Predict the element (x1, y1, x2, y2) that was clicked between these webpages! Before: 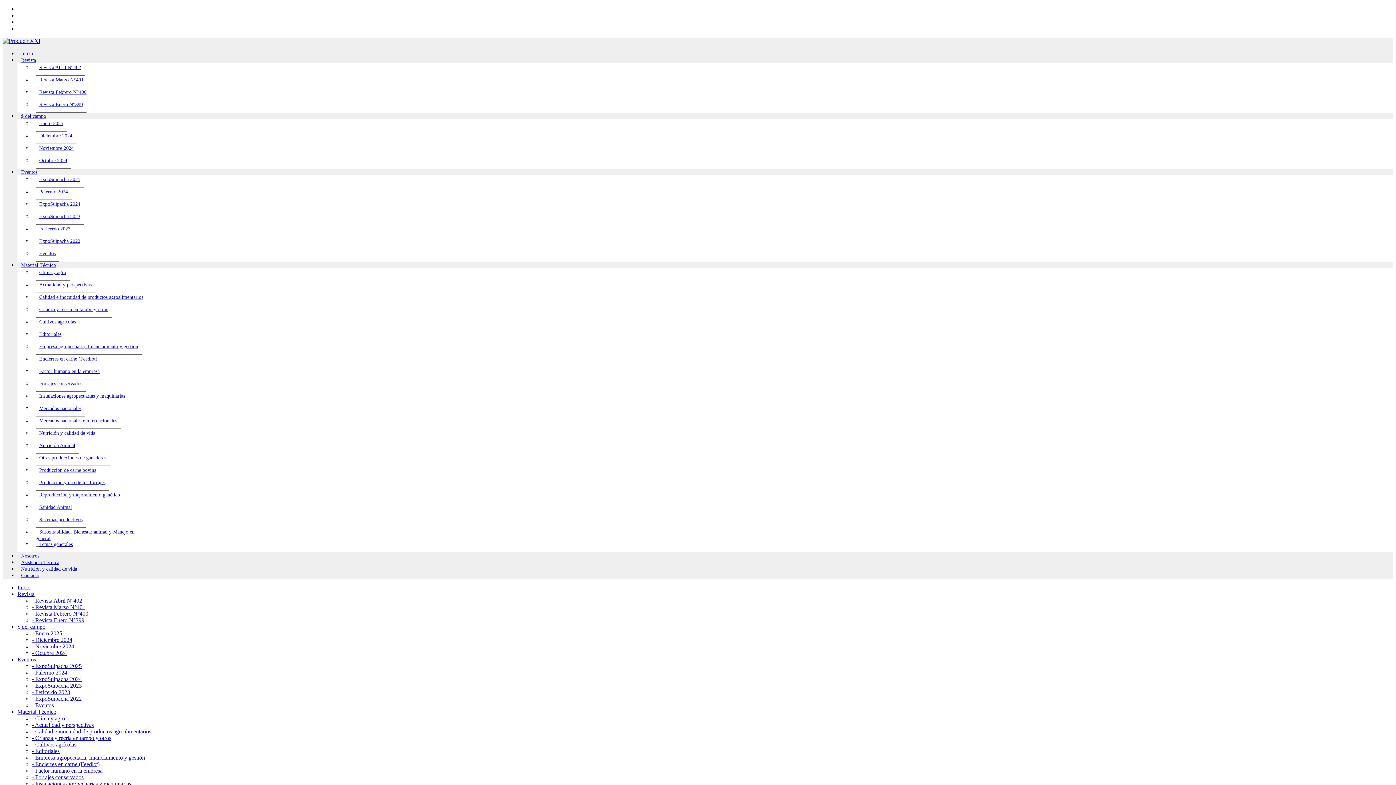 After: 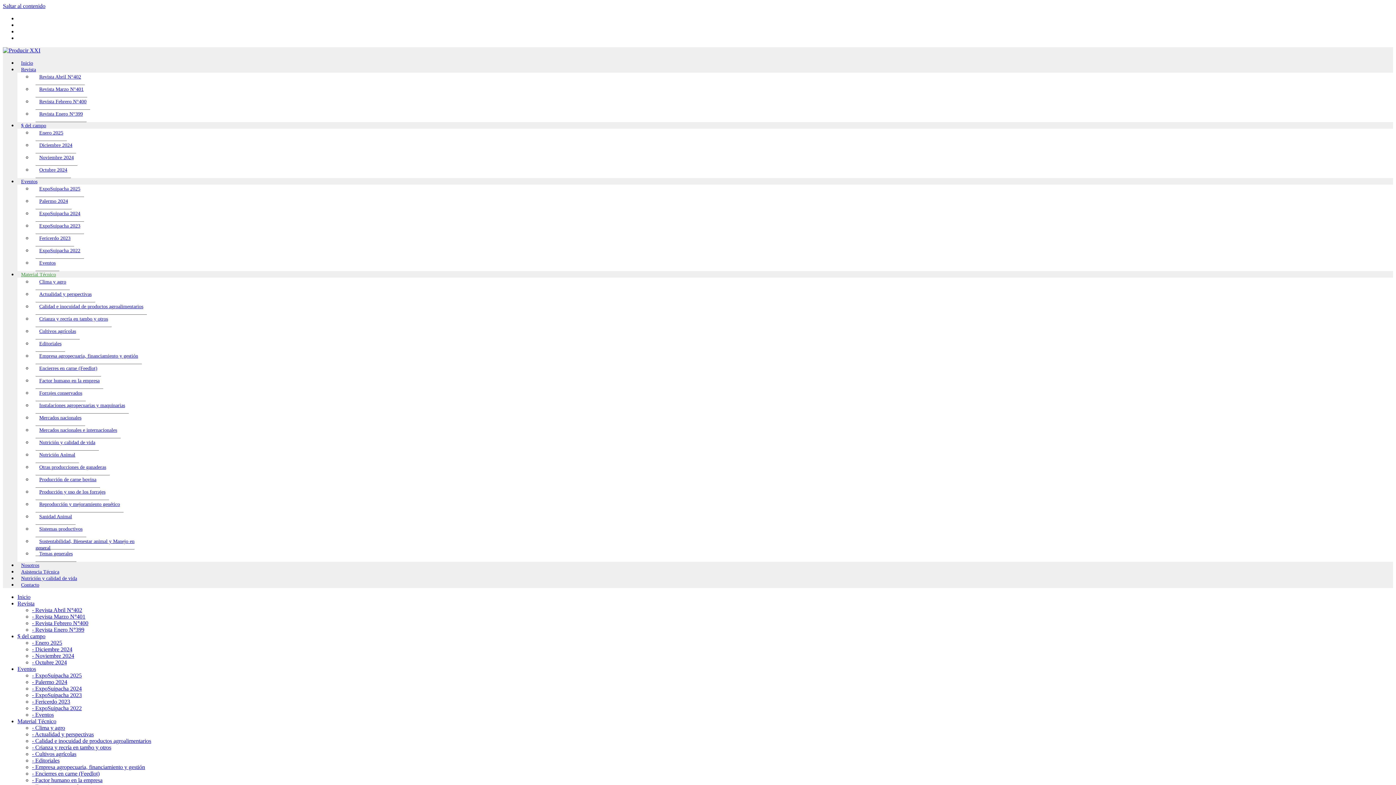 Action: label: Producción de carne bovina bbox: (35, 462, 100, 478)